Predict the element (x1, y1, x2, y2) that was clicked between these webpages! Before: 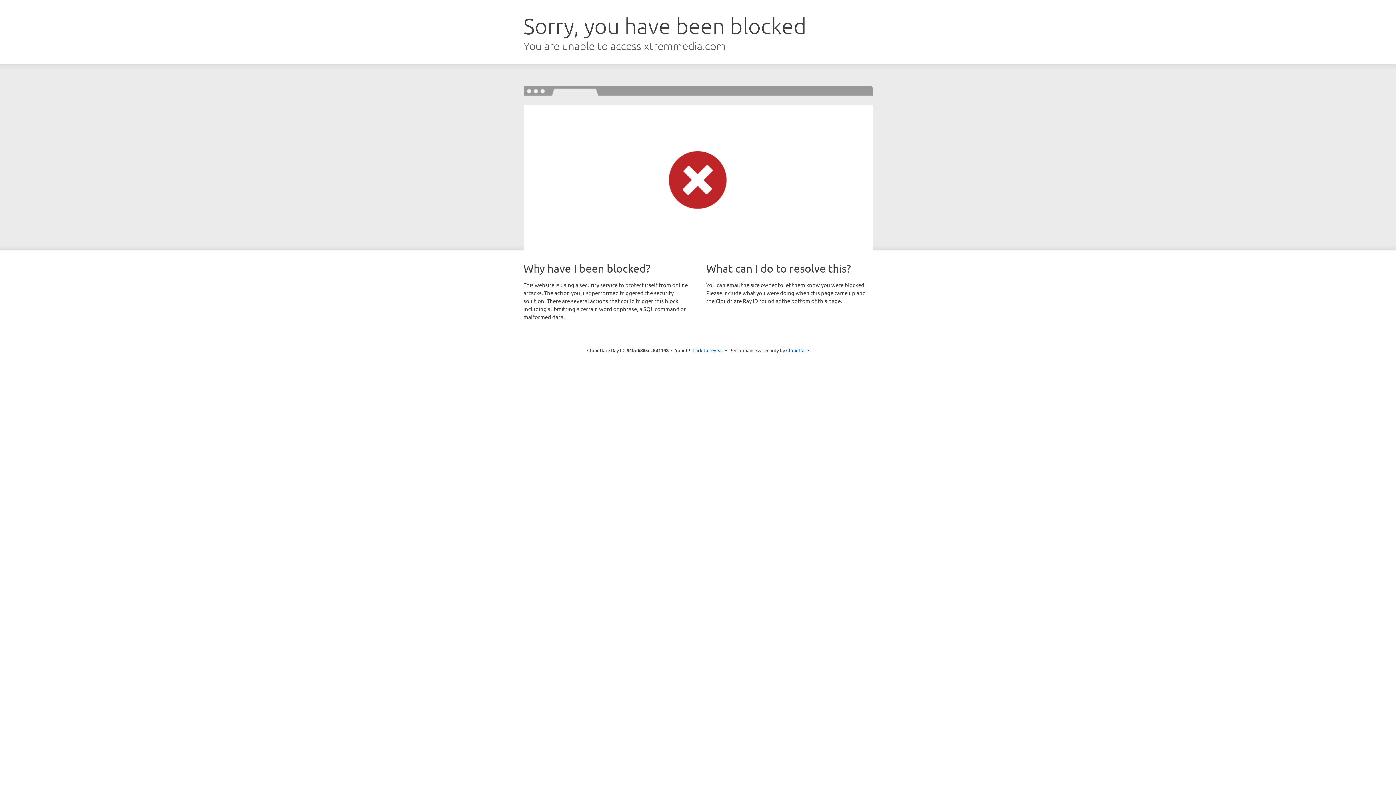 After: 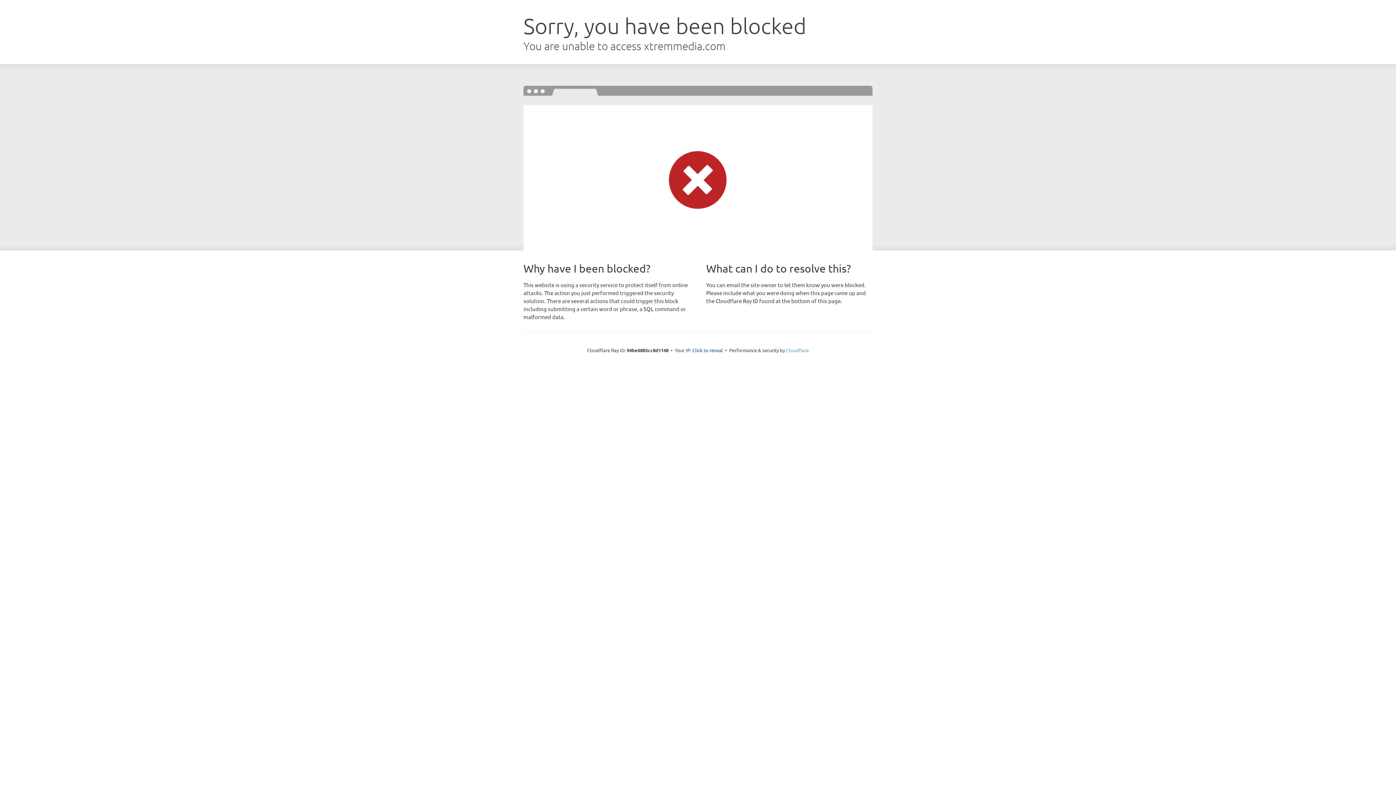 Action: label: Cloudflare bbox: (786, 347, 809, 353)